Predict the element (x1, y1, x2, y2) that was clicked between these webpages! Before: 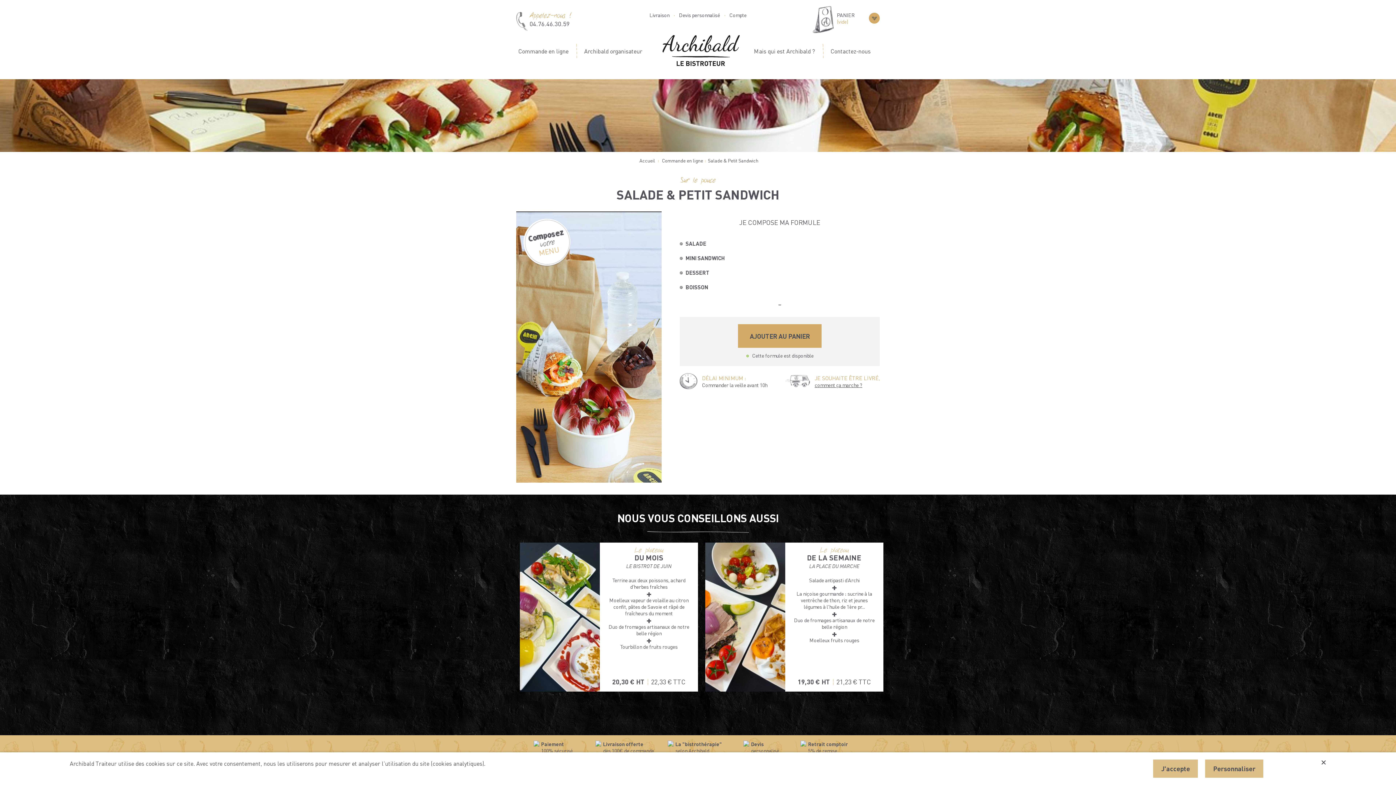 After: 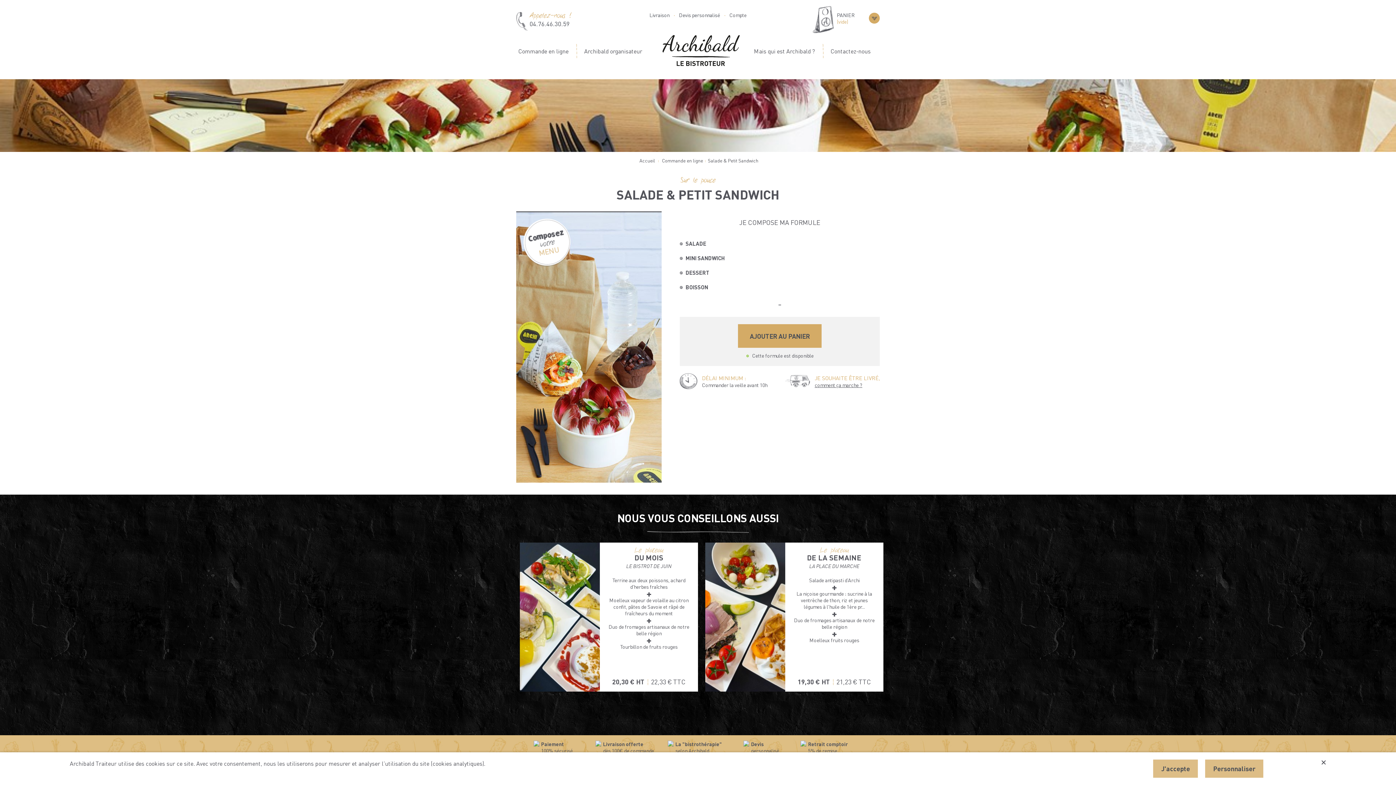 Action: bbox: (738, 324, 821, 348) label: AJOUTER AU PANIER